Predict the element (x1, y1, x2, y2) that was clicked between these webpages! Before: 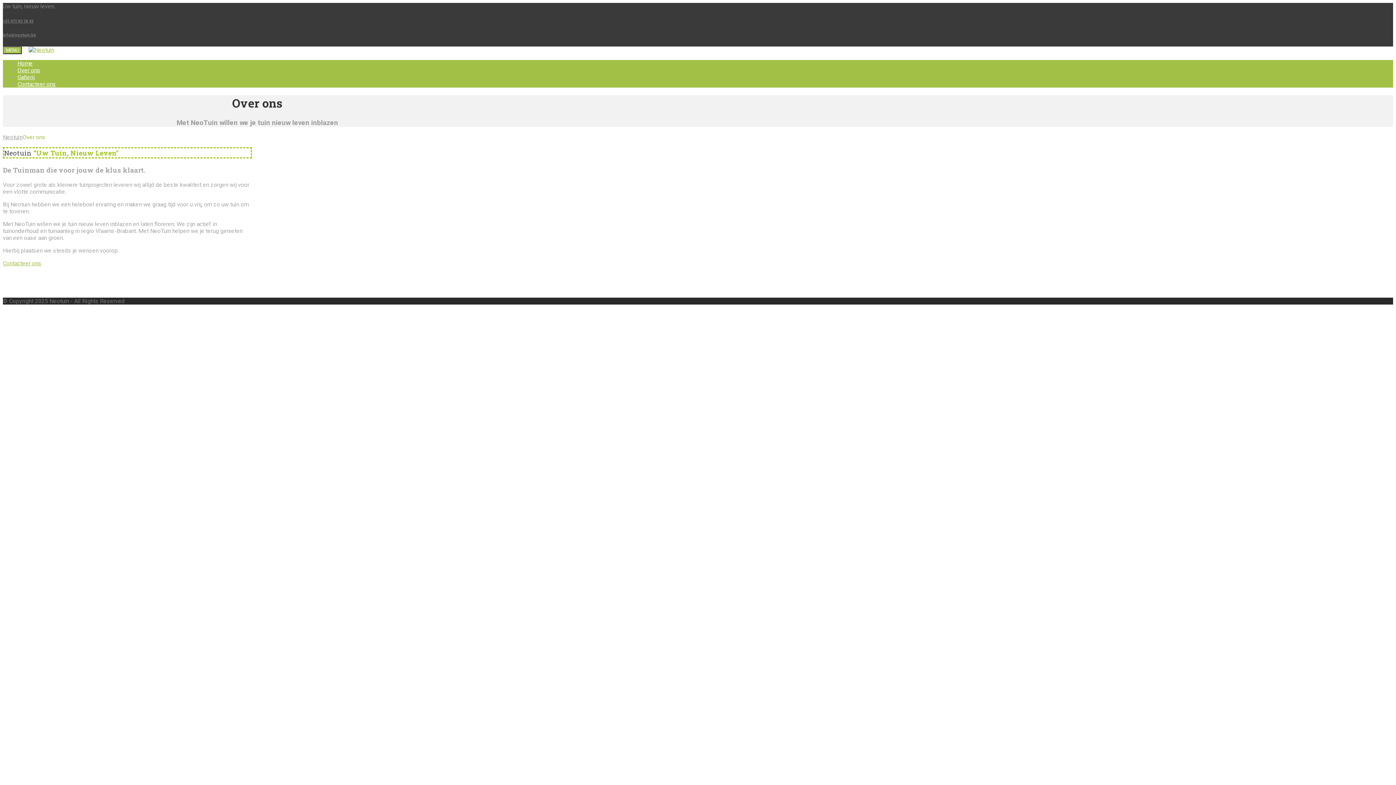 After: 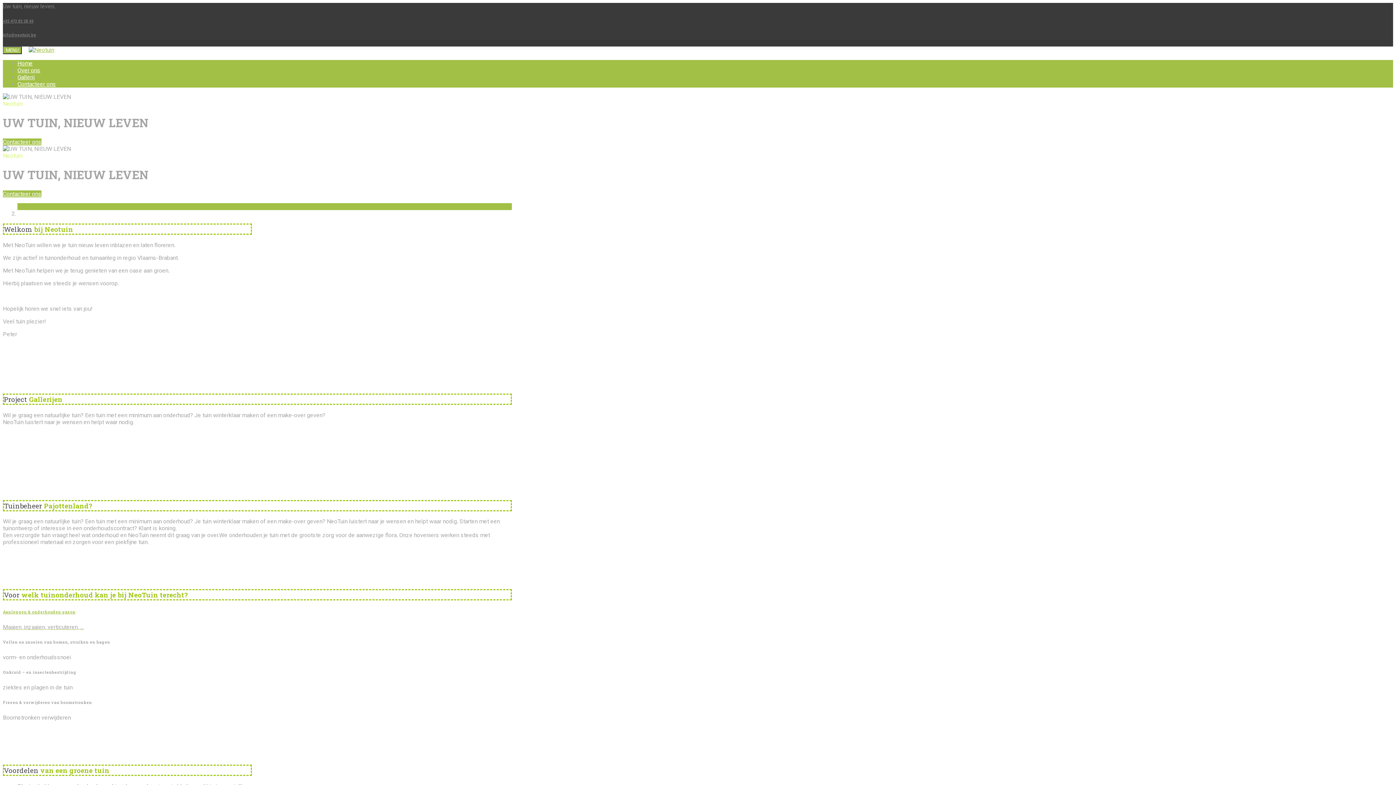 Action: label: Neotuin bbox: (2, 133, 22, 140)